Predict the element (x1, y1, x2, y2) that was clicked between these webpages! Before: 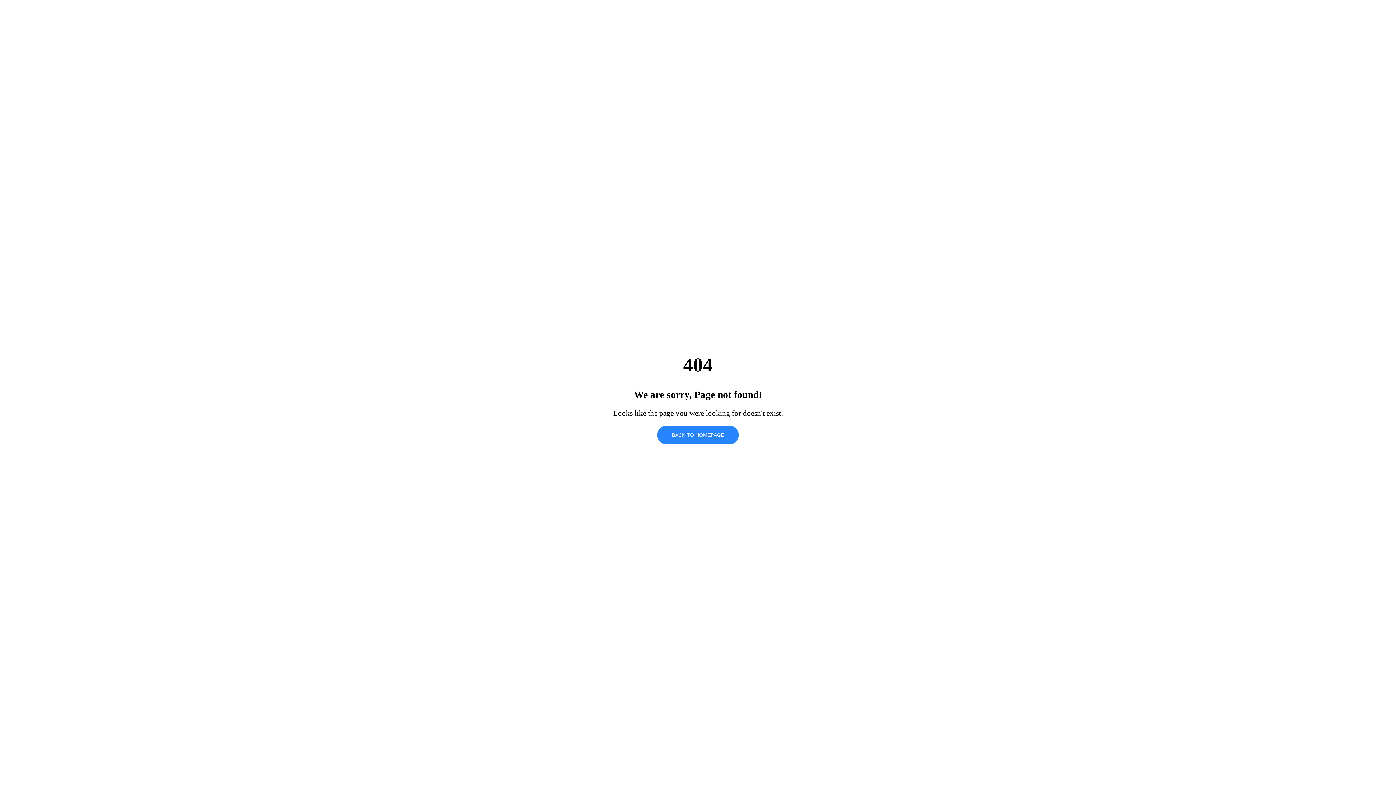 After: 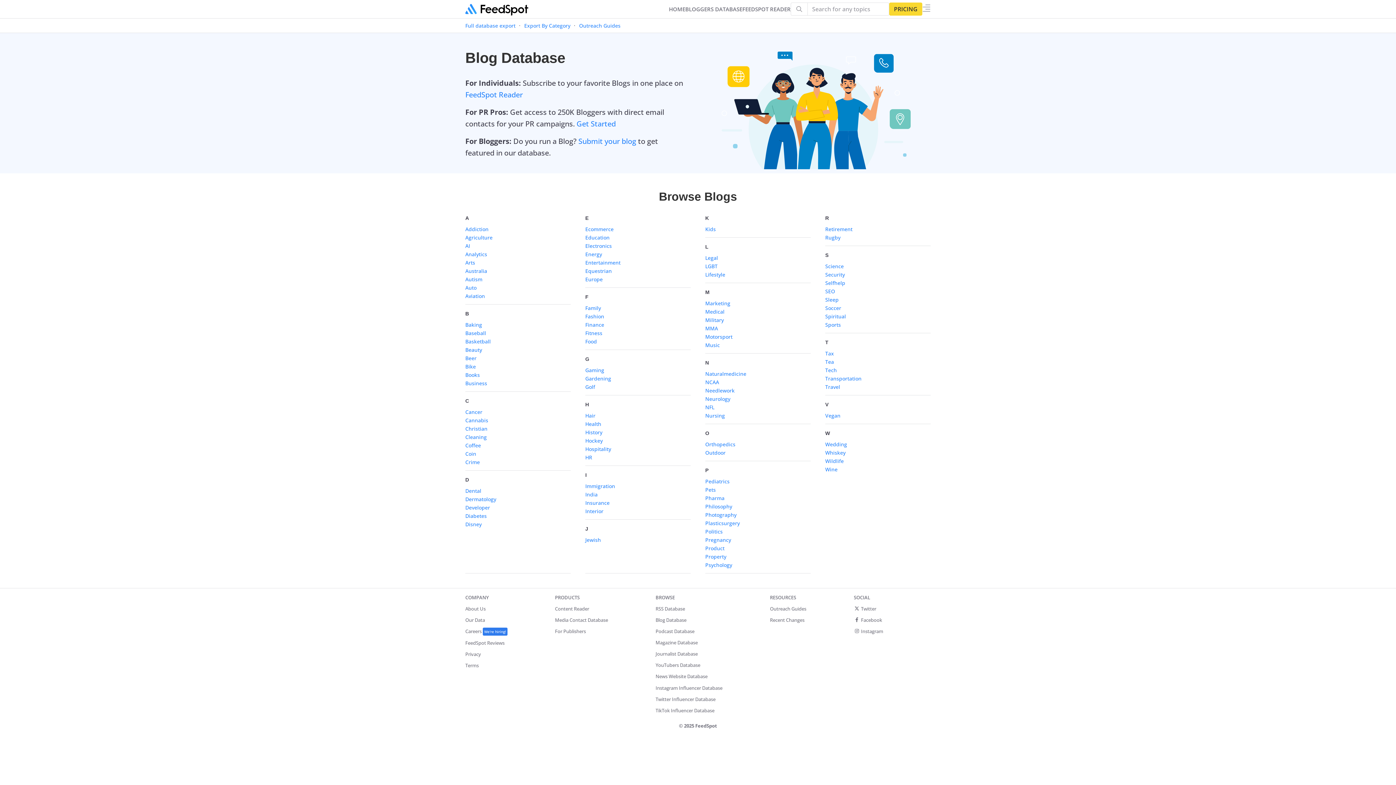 Action: bbox: (657, 425, 738, 444) label: BACK TO HOMEPAGE